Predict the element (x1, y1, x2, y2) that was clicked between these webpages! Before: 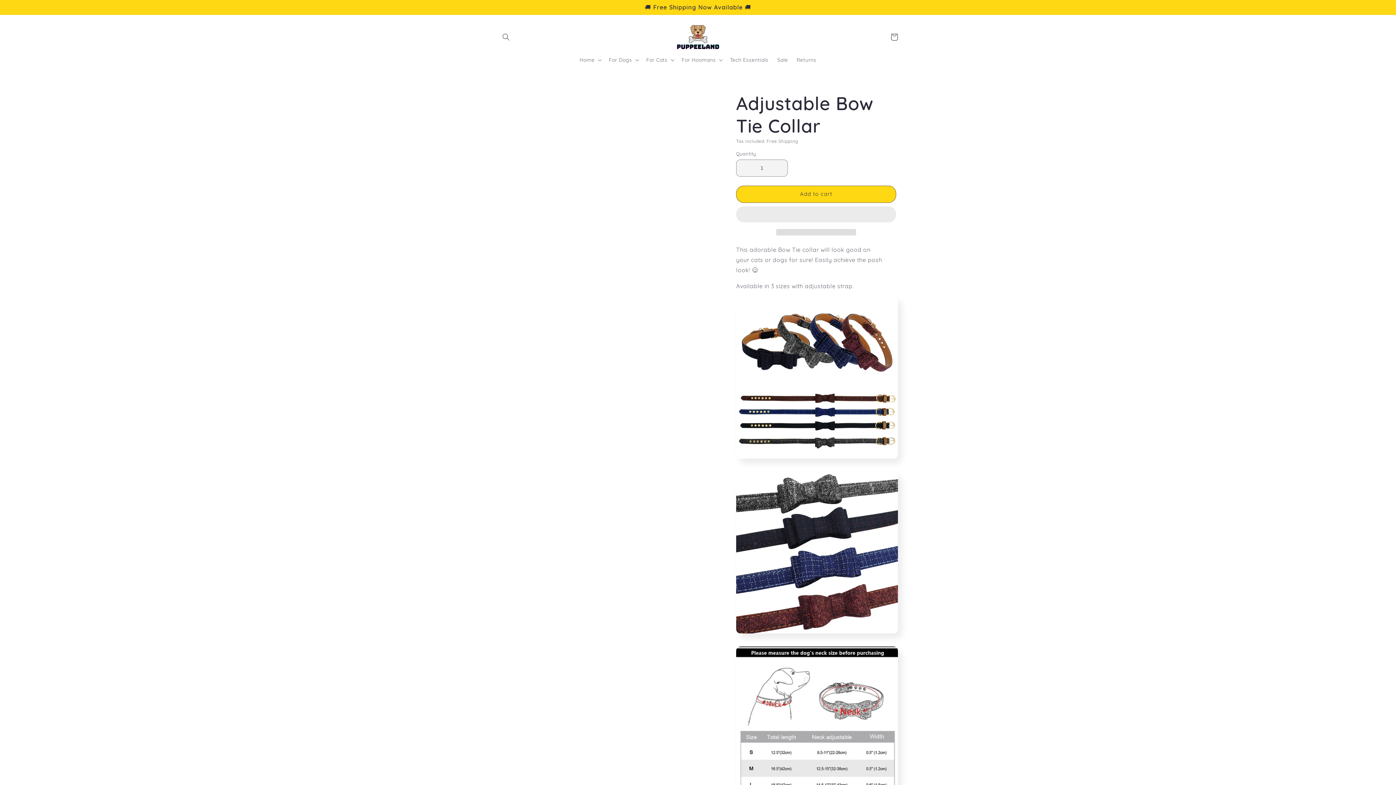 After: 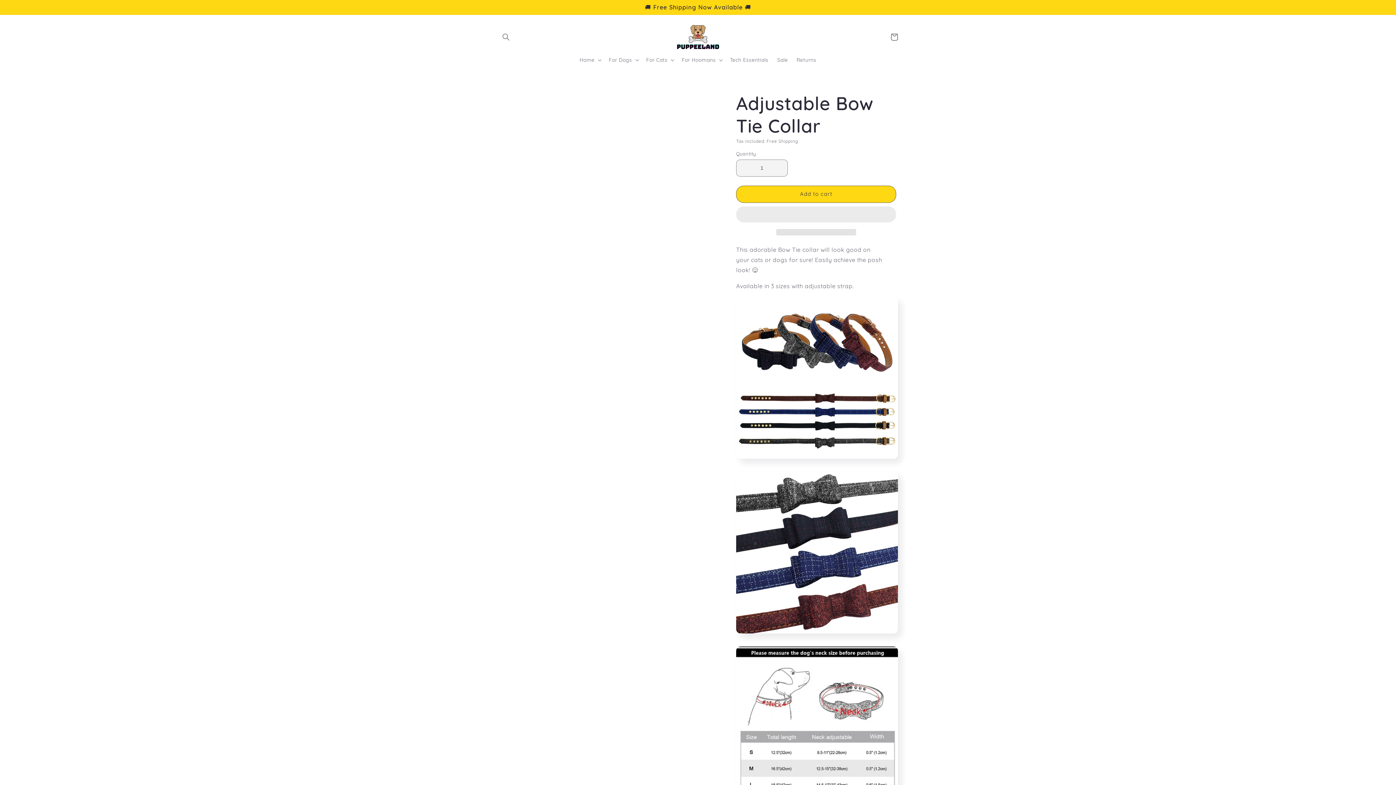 Action: bbox: (776, 228, 856, 235) label:  